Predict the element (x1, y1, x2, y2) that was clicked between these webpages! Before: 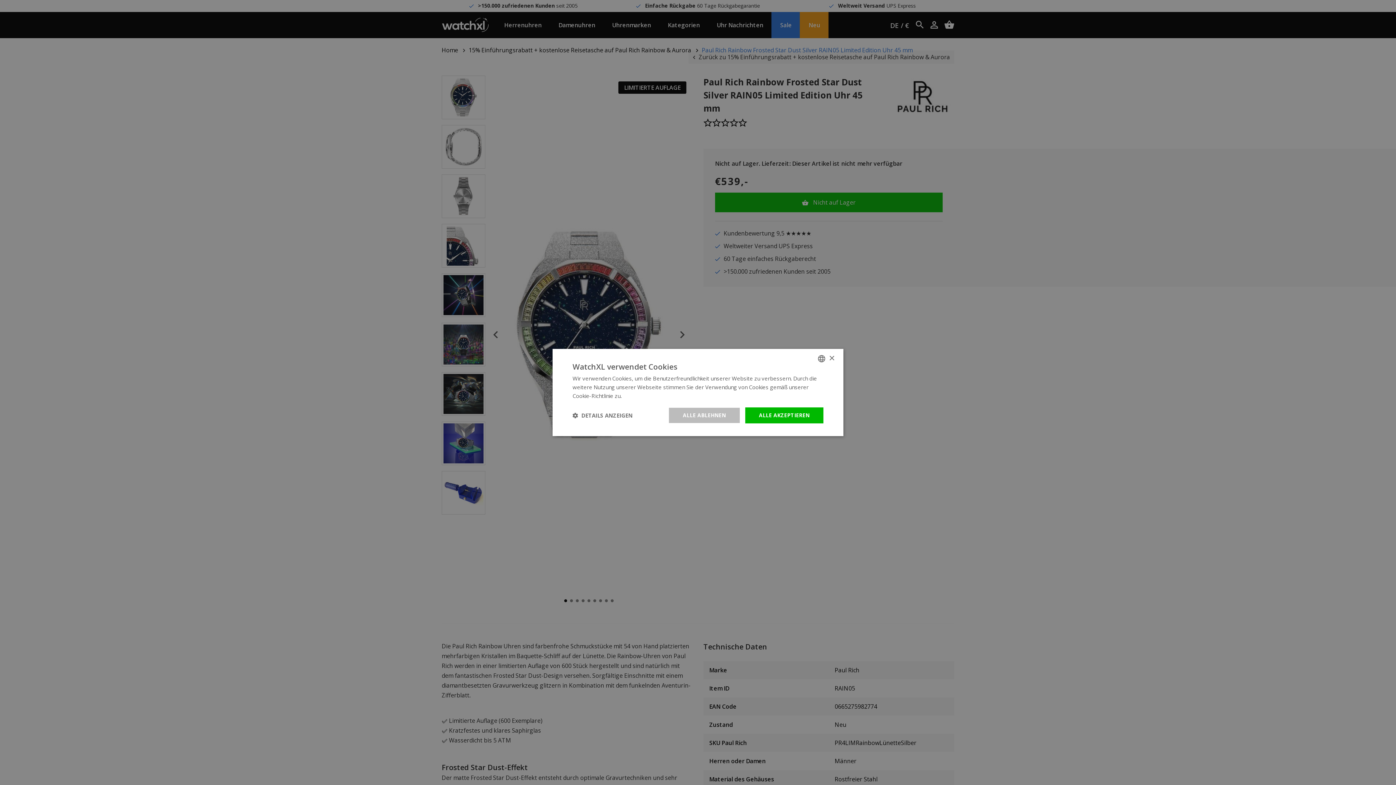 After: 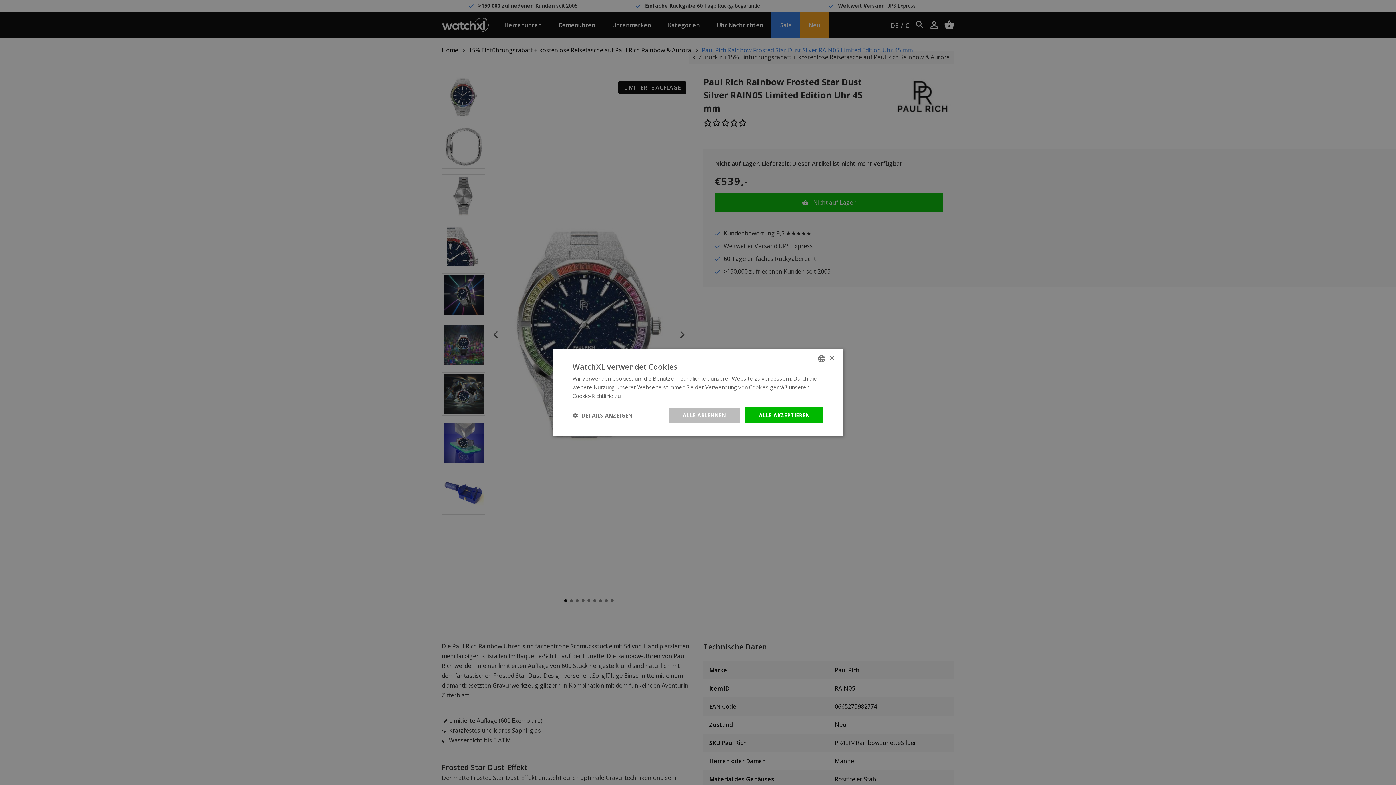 Action: label: Read more, opens a new window bbox: (623, 392, 680, 399)